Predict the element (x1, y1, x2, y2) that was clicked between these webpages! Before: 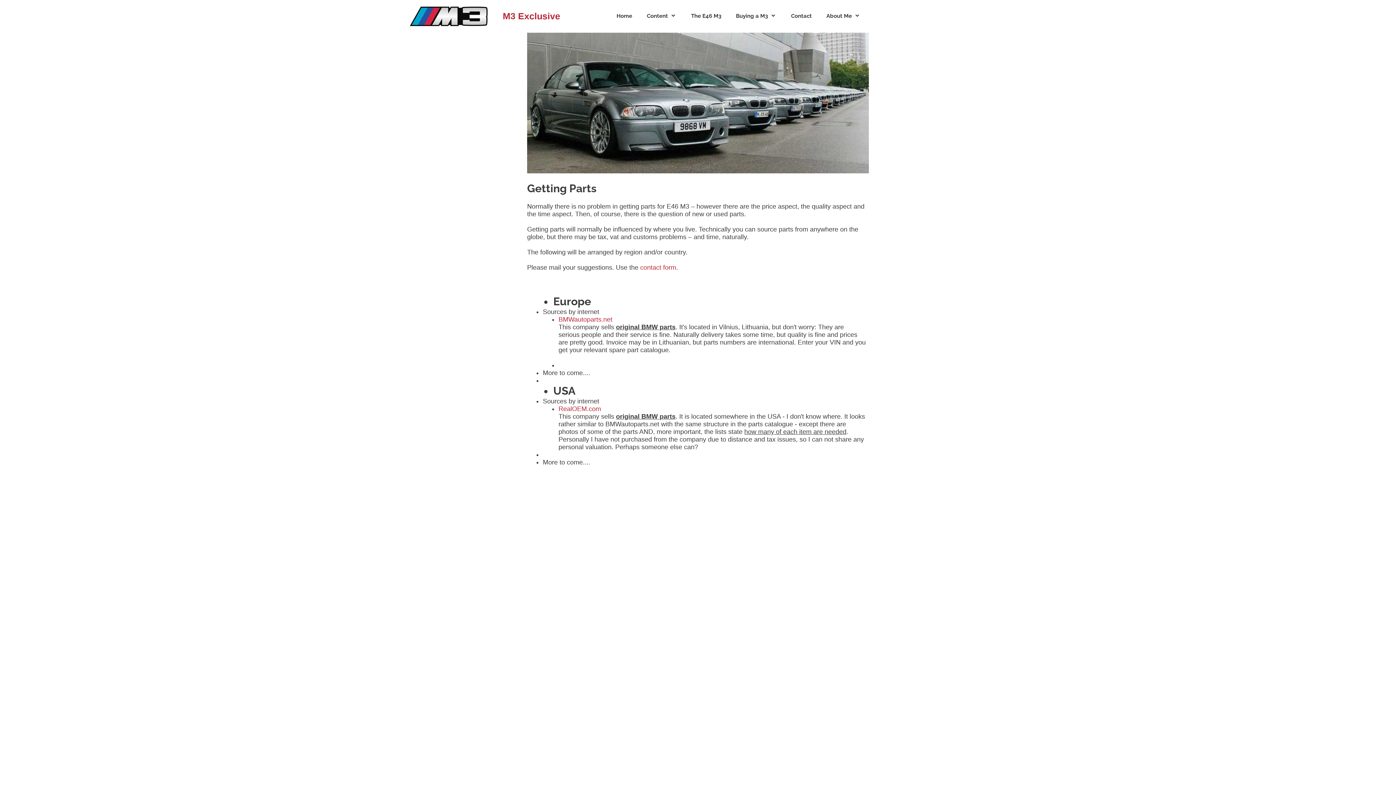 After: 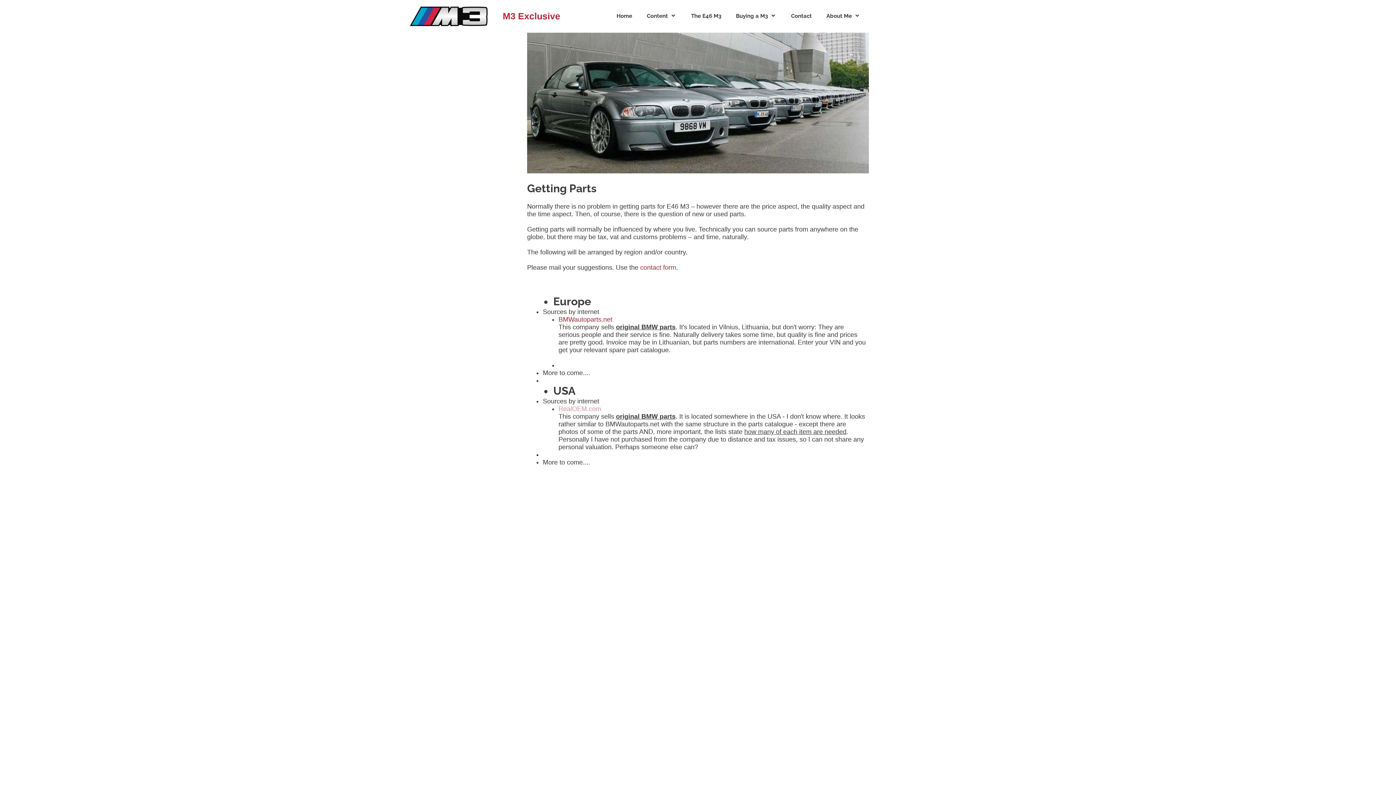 Action: bbox: (558, 405, 601, 412) label: RealOEM.com